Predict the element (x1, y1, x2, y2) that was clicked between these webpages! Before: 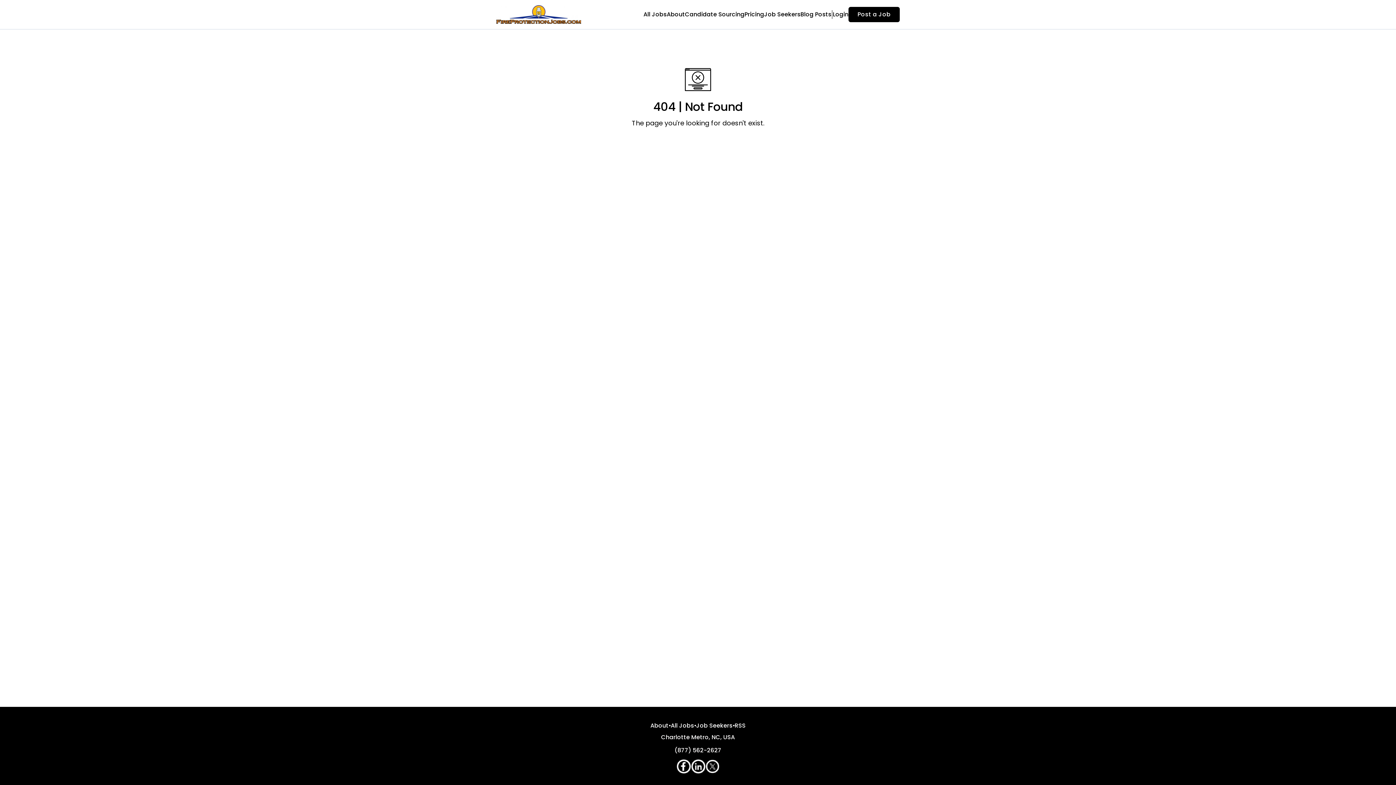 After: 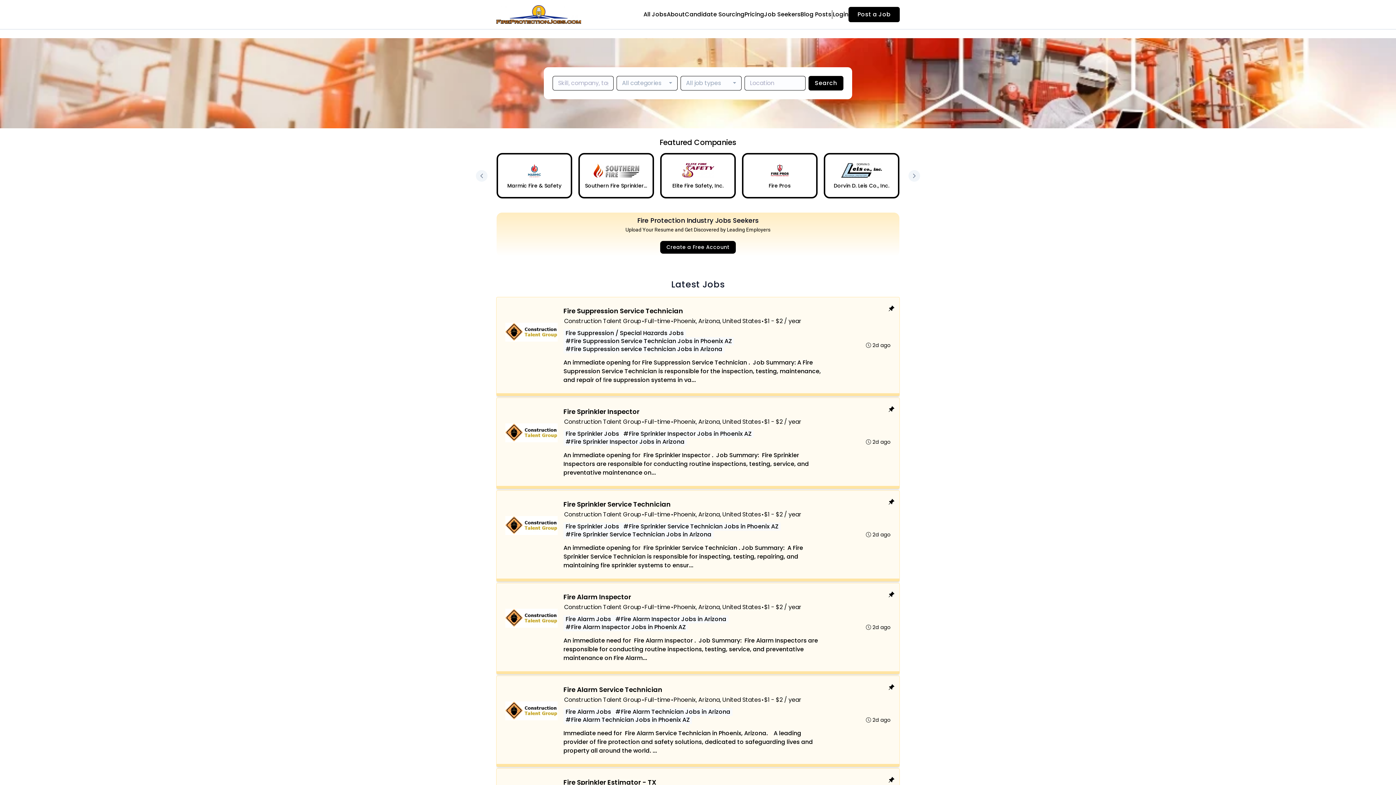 Action: bbox: (496, 0, 581, 29)